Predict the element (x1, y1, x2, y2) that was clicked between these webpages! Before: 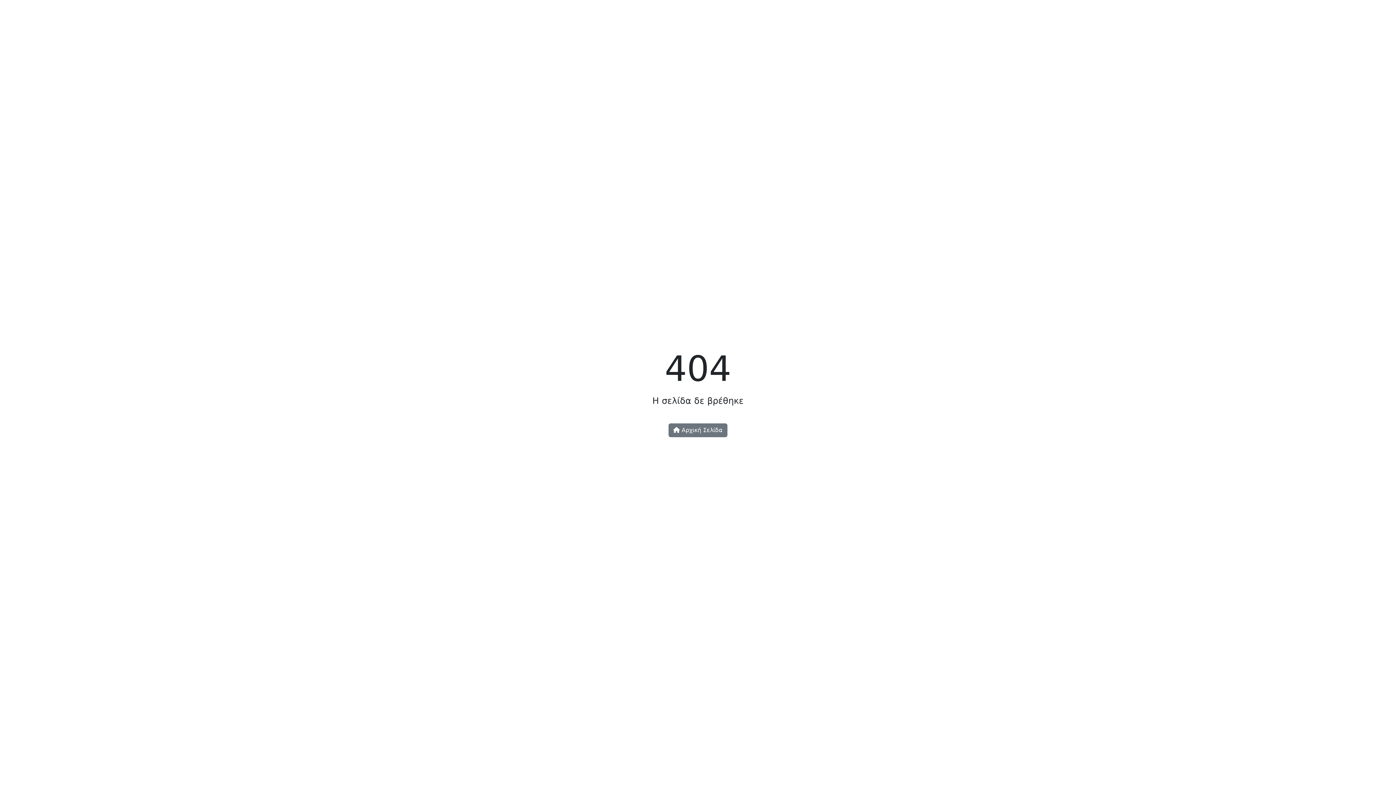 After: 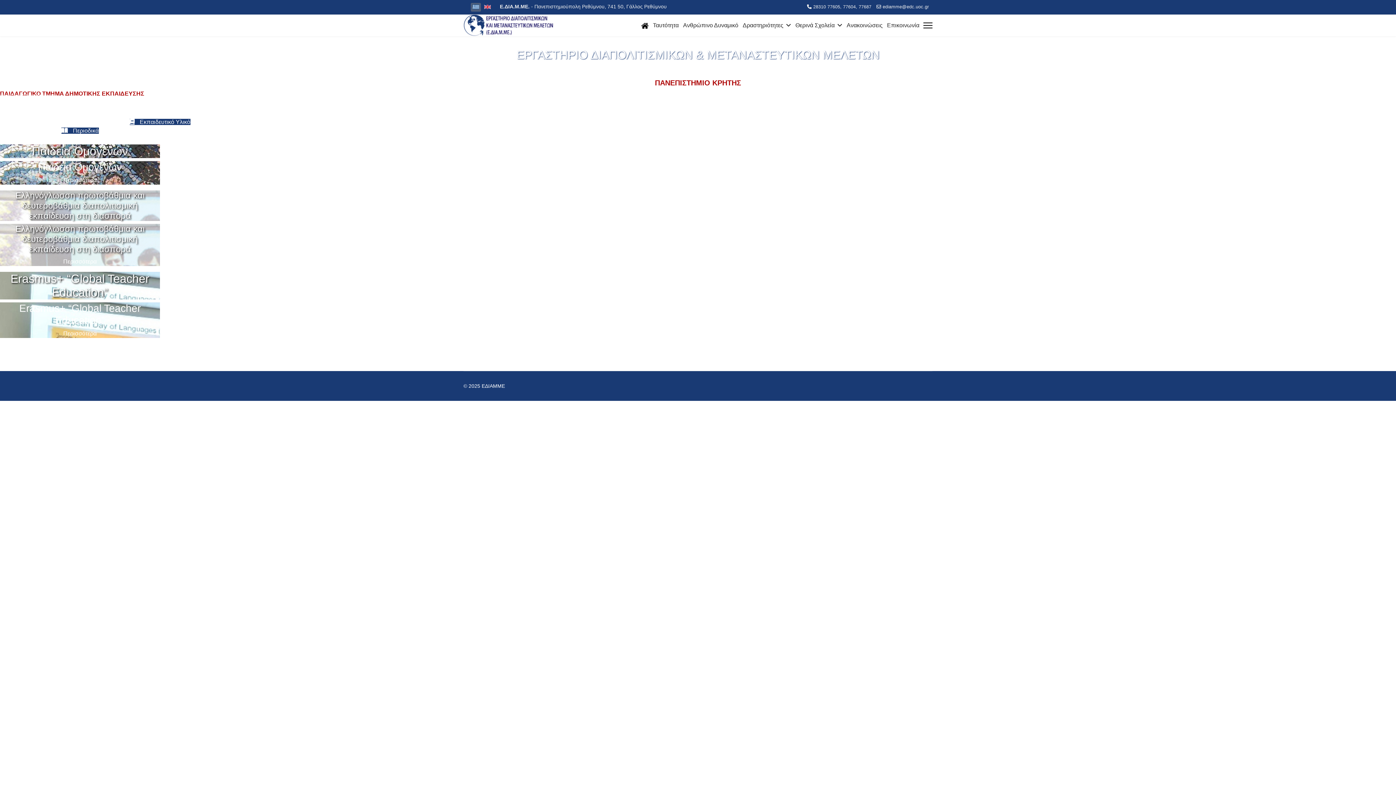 Action: bbox: (668, 423, 727, 437) label:  Αρχική Σελίδα